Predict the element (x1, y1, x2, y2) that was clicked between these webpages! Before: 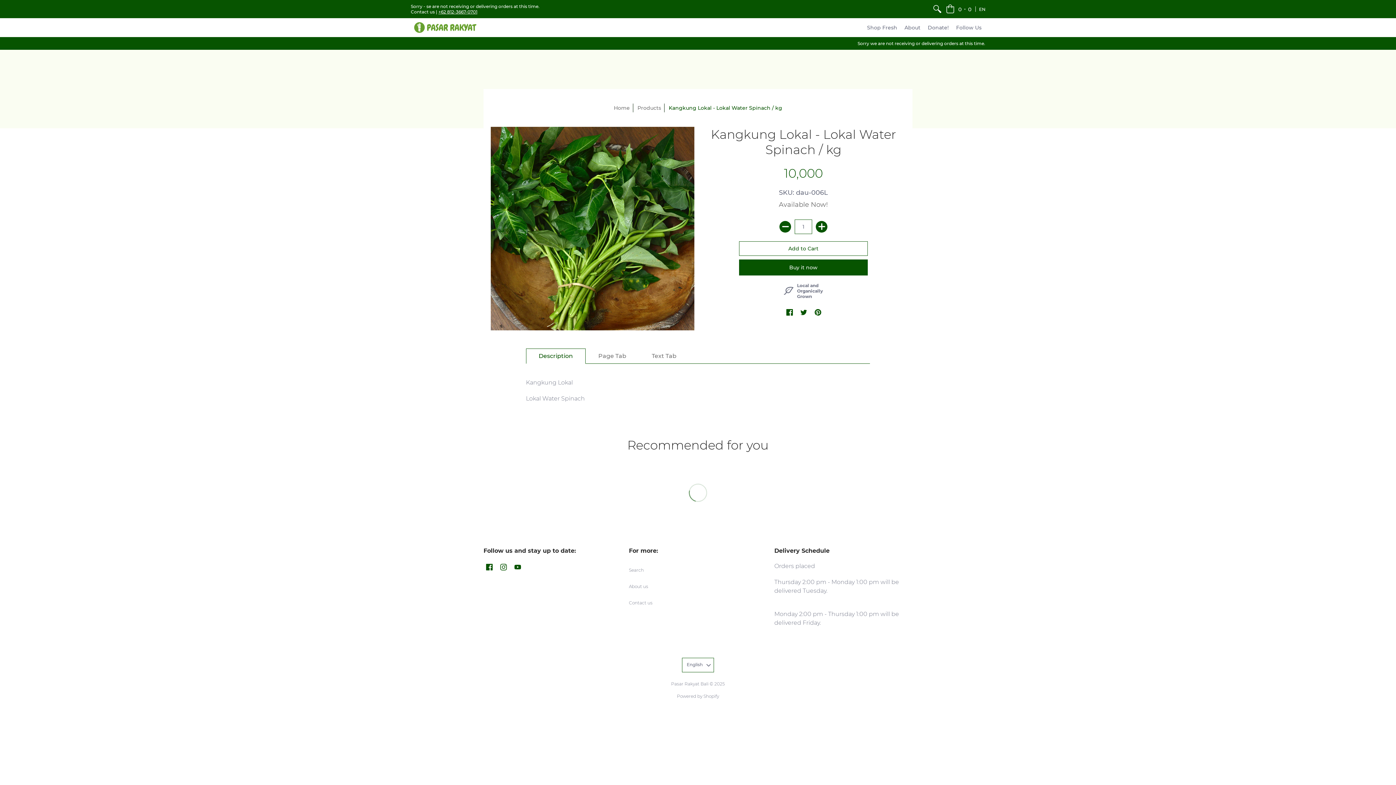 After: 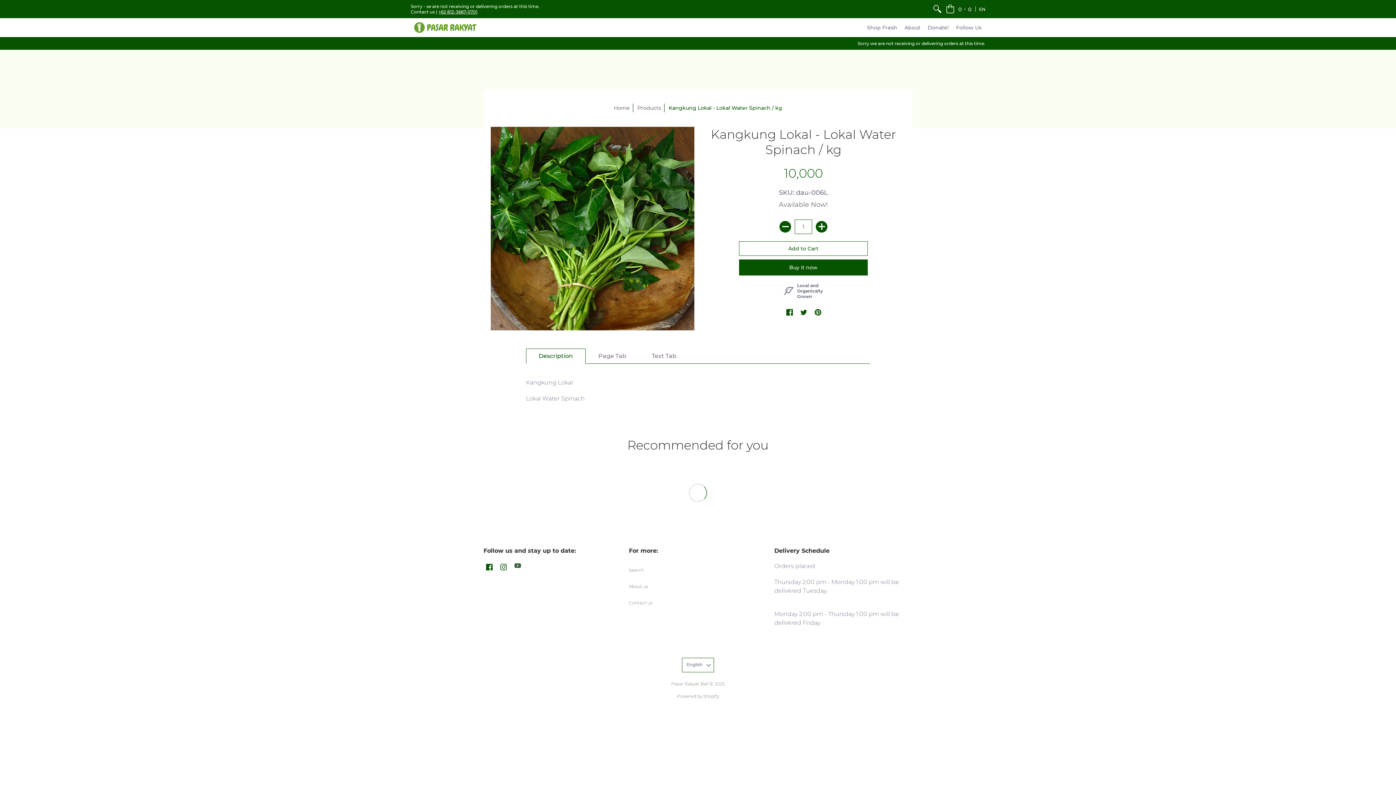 Action: bbox: (514, 564, 521, 572) label: YouTube